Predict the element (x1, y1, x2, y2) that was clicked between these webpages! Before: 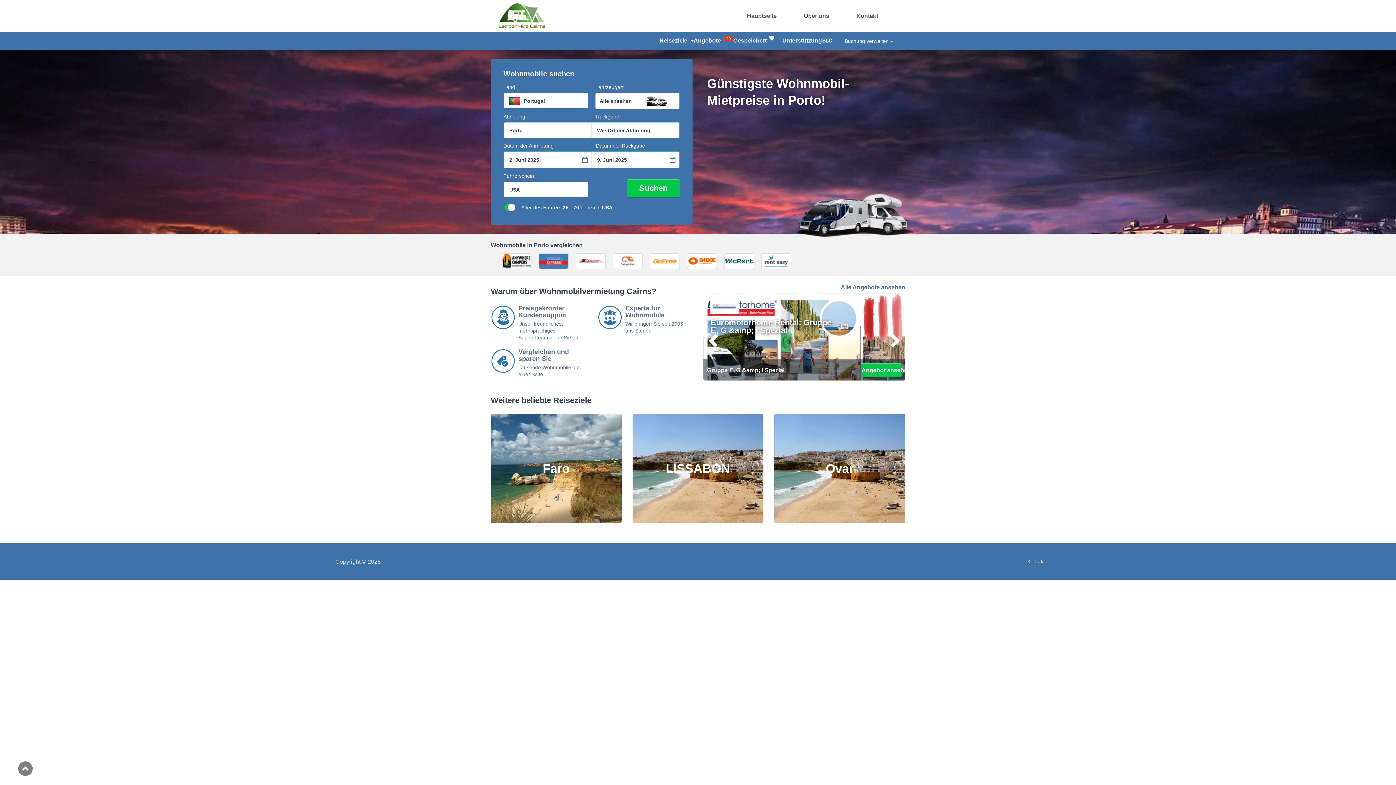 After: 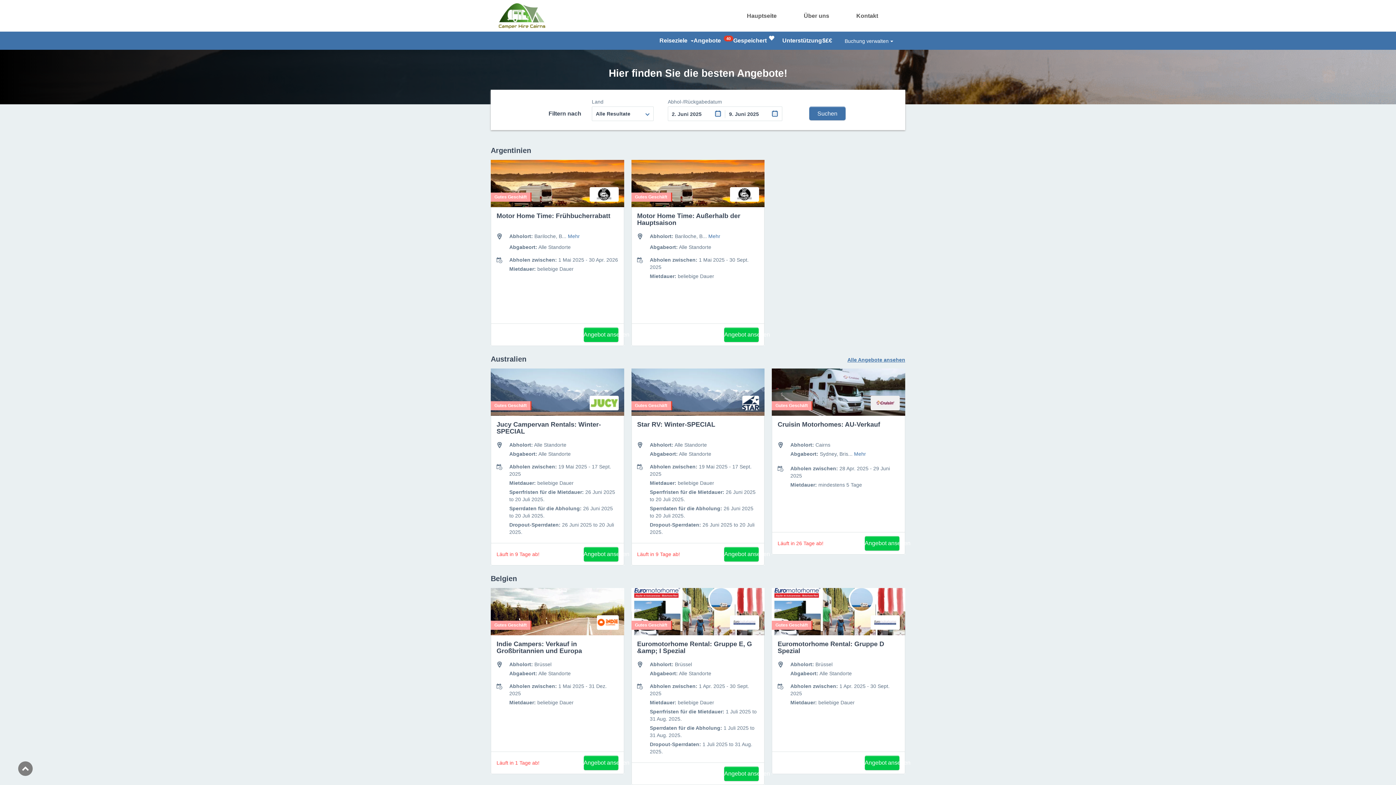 Action: label: Angebote 40 bbox: (693, 31, 733, 49)